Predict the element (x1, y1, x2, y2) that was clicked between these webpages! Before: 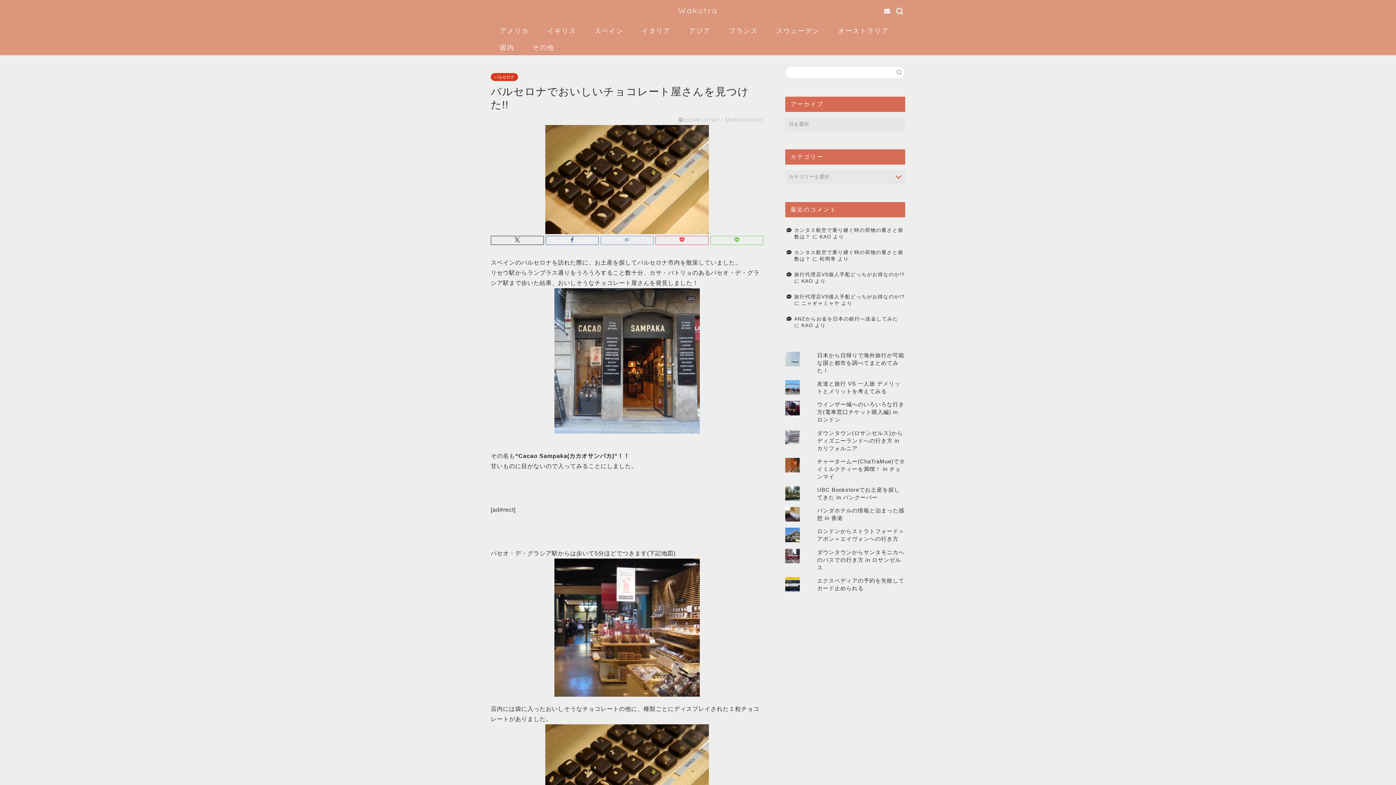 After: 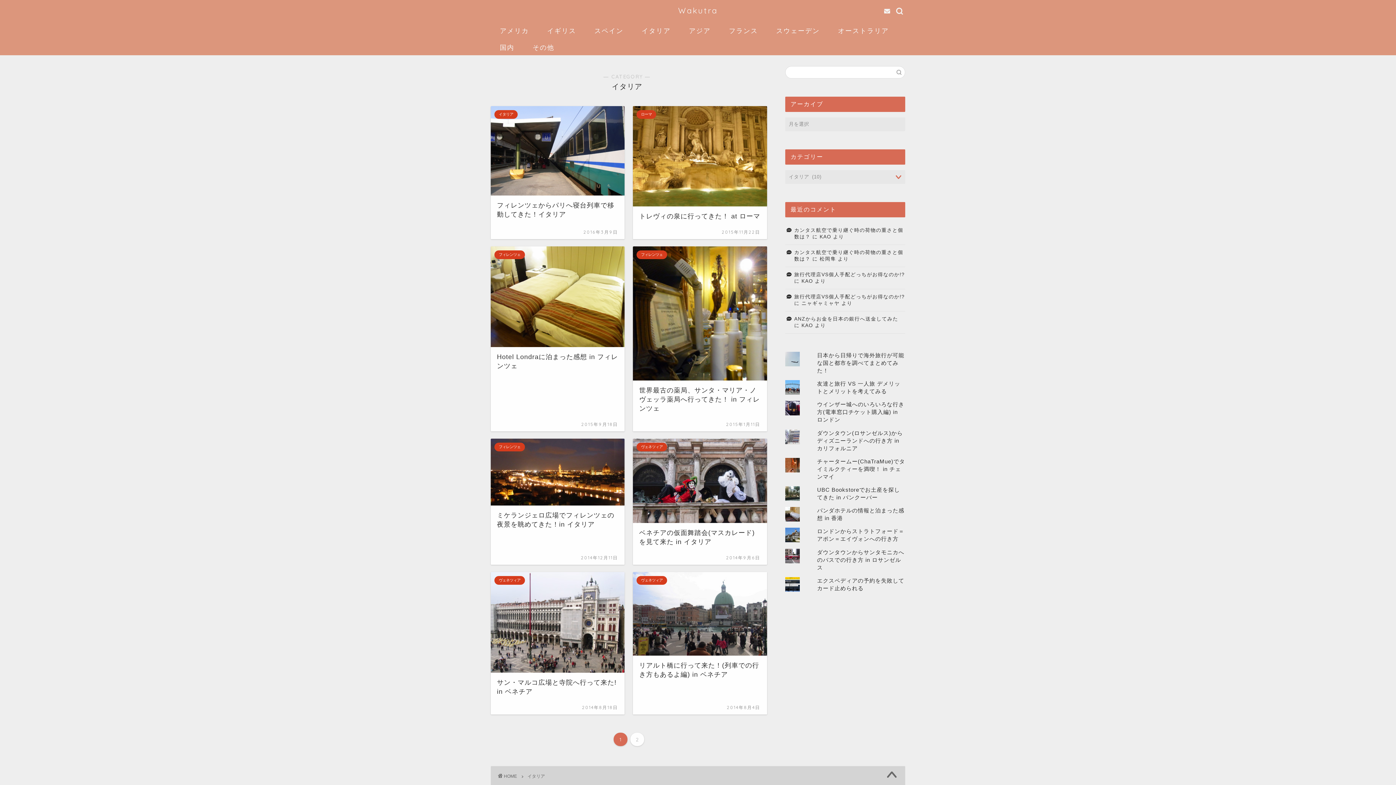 Action: label: イタリア bbox: (632, 21, 680, 38)